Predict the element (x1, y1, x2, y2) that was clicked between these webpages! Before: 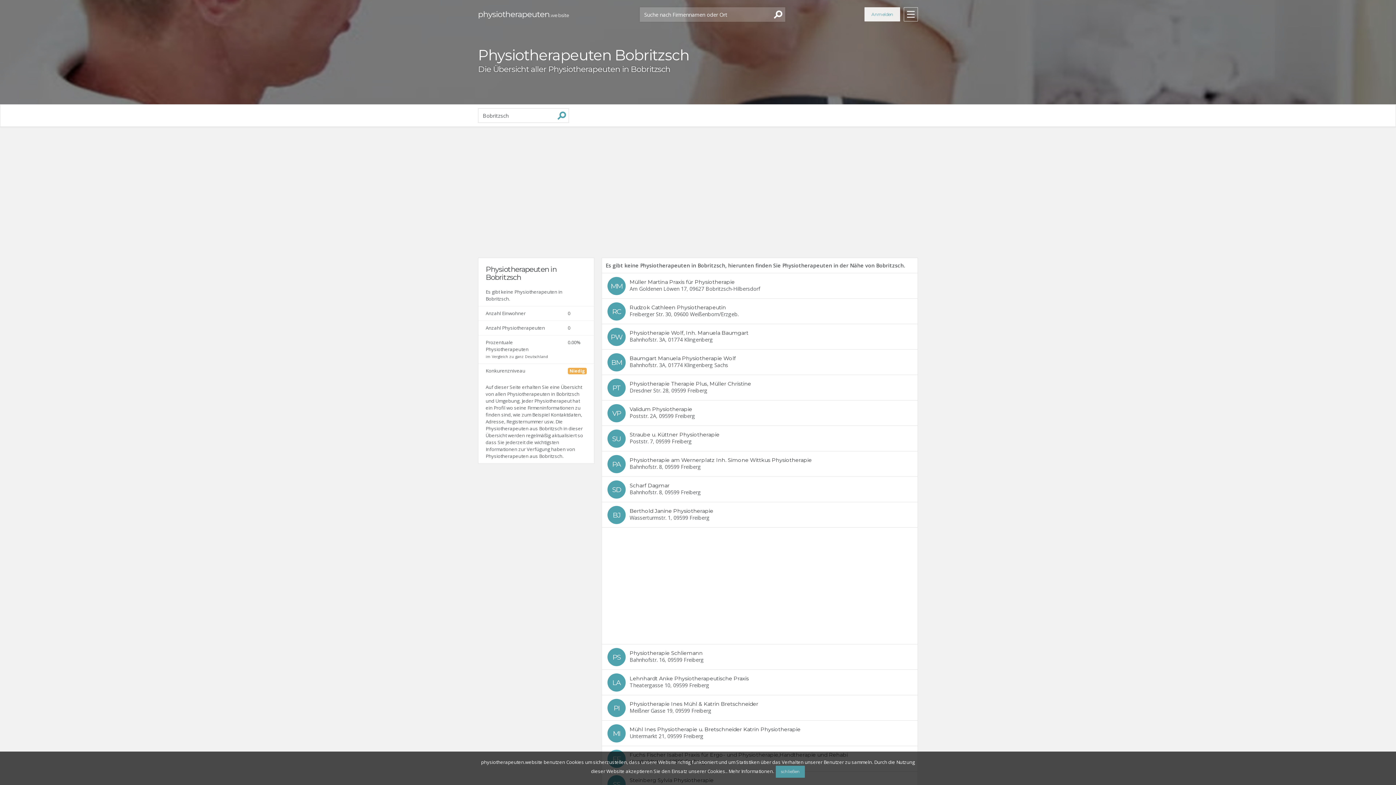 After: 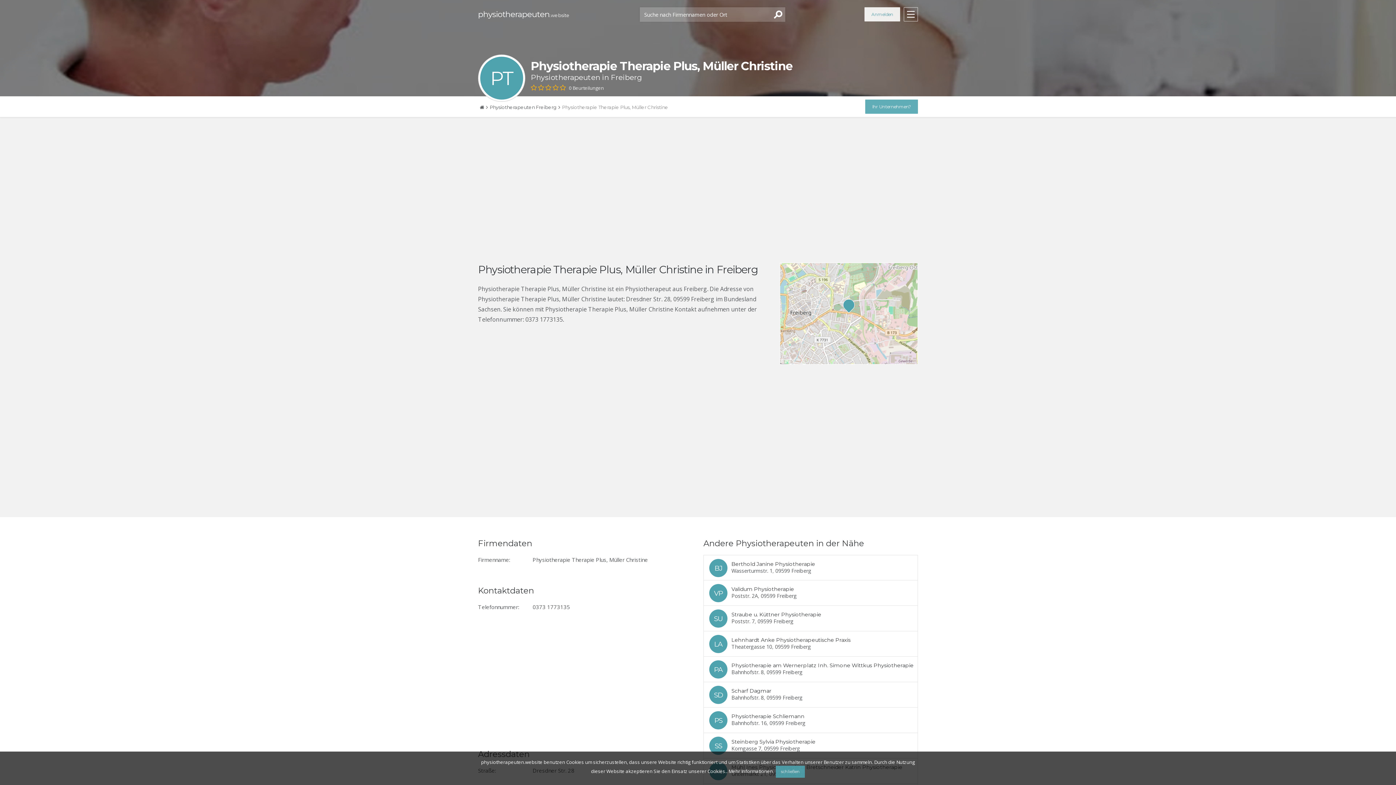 Action: bbox: (602, 375, 917, 400)